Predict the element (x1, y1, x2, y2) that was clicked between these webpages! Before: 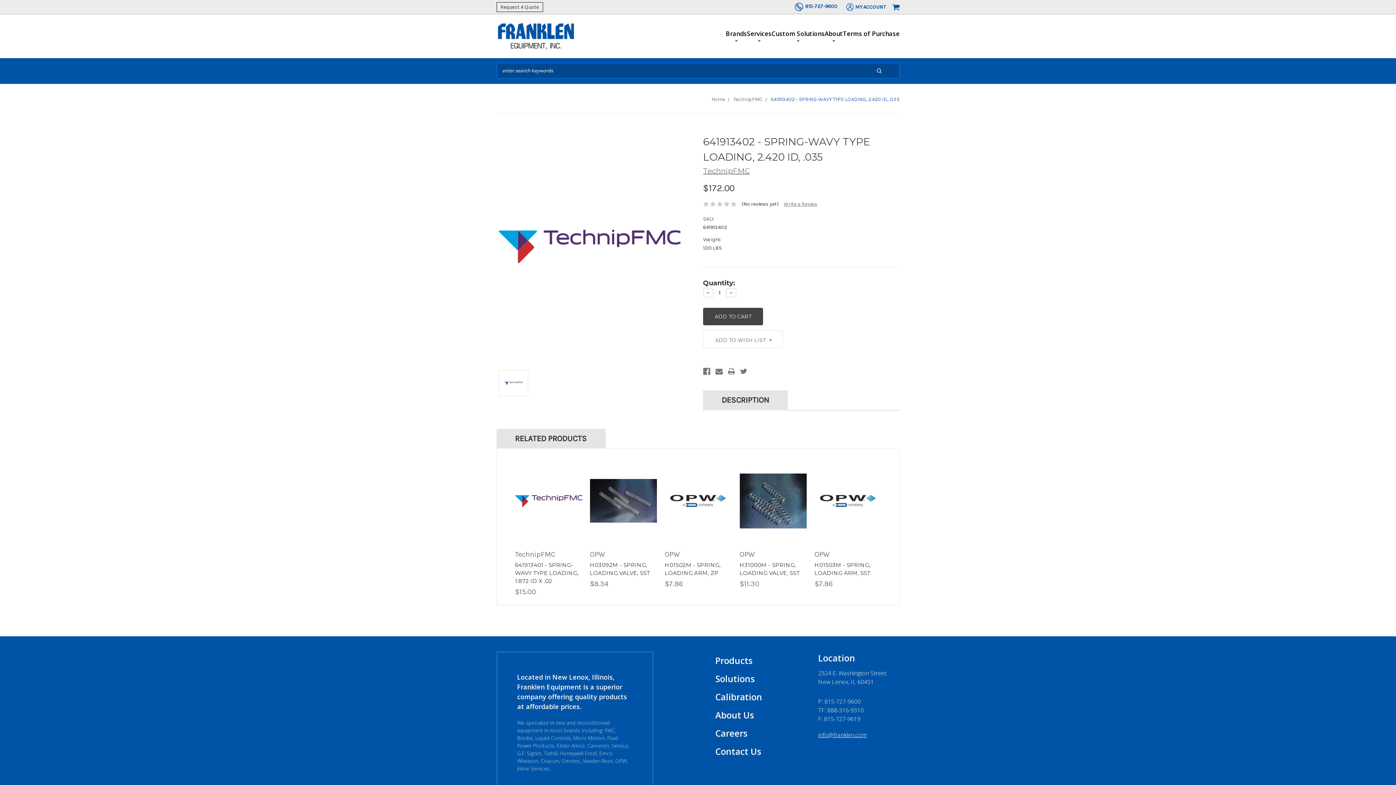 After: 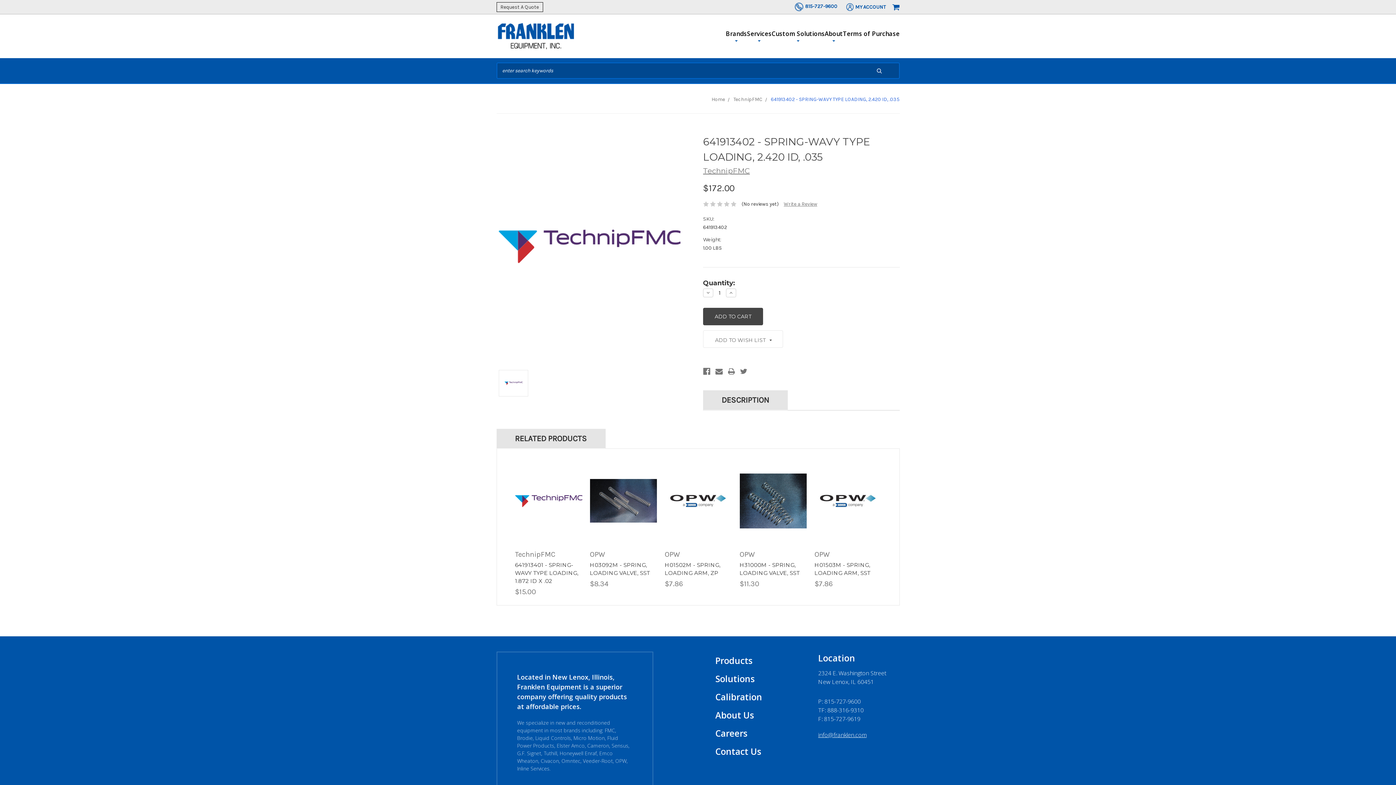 Action: bbox: (818, 706, 899, 714) label: TF: 888-316-9310